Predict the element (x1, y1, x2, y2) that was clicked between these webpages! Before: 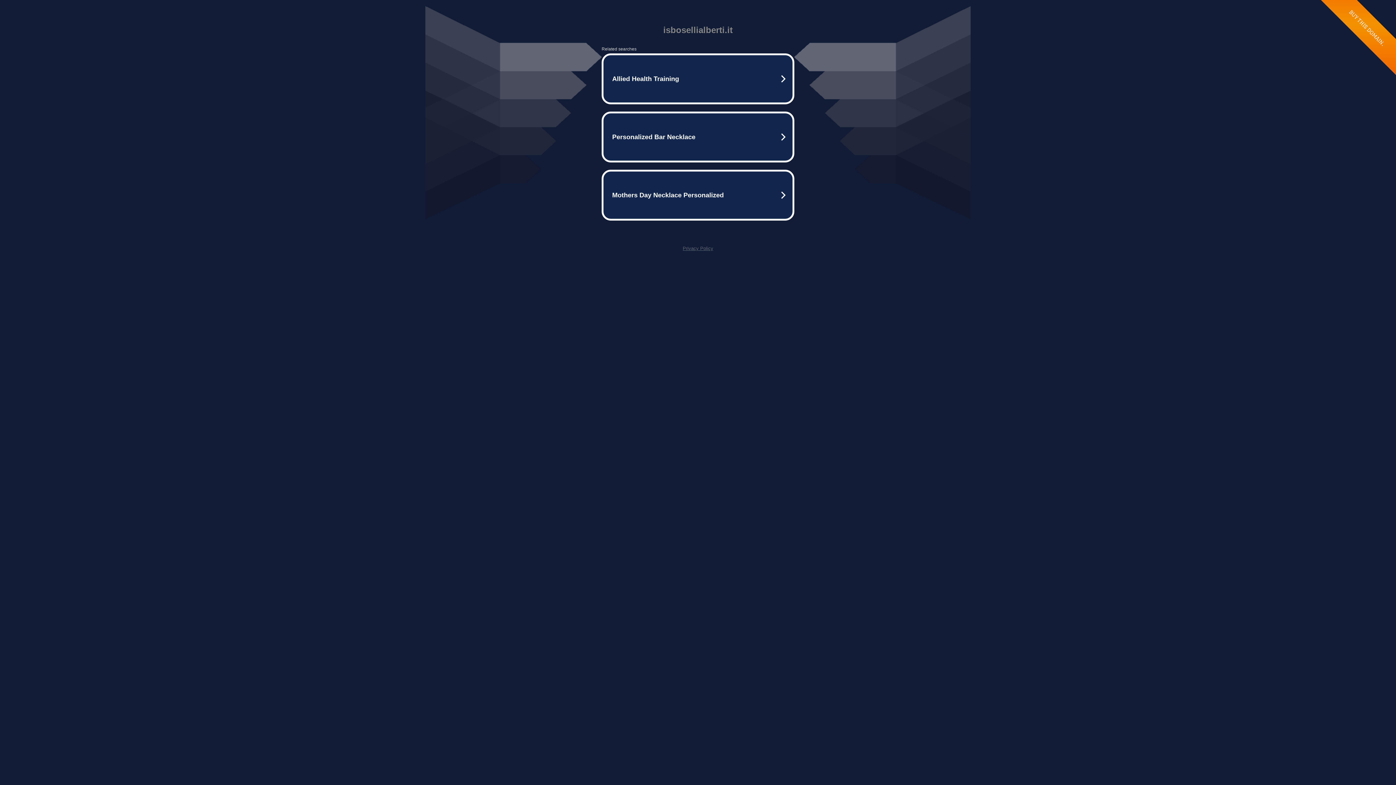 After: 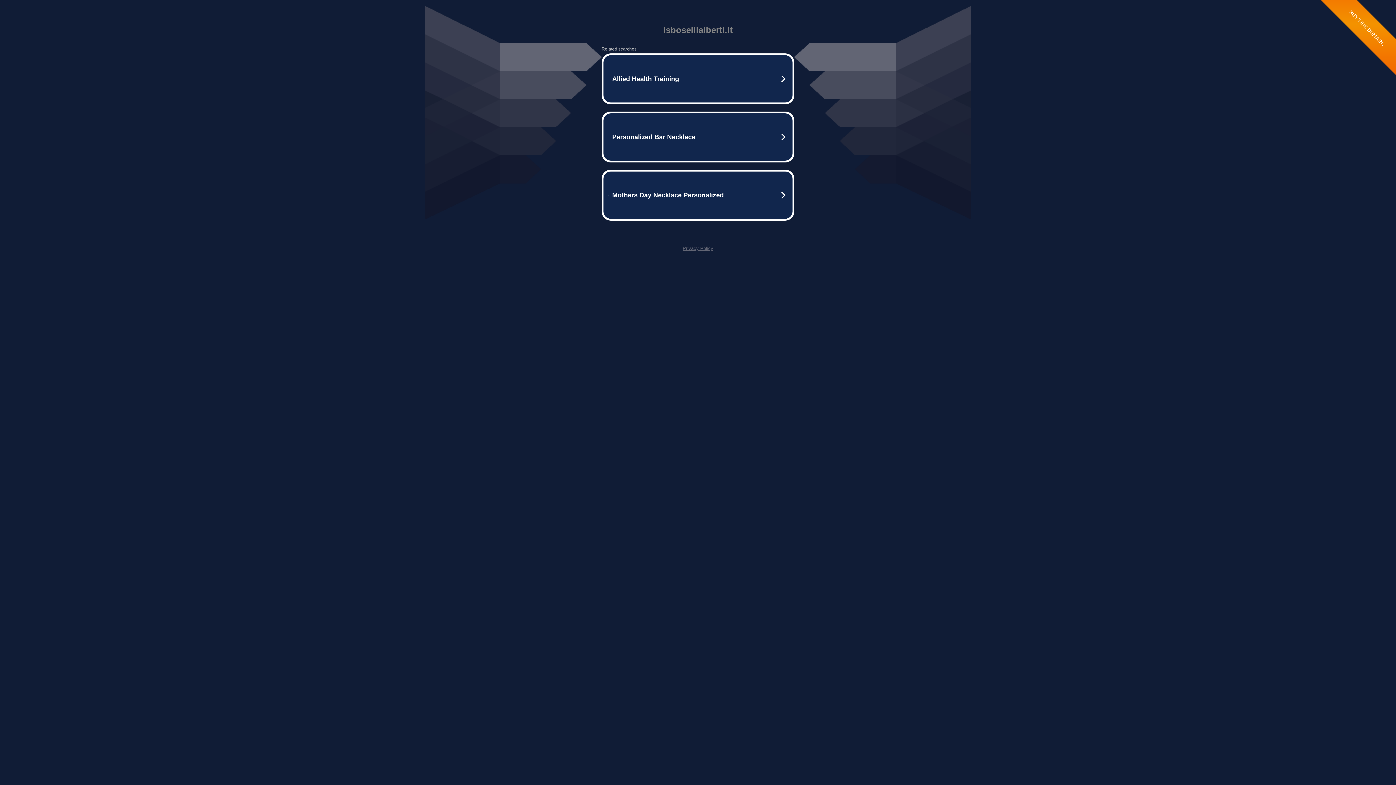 Action: bbox: (682, 245, 713, 251) label: Privacy Policy